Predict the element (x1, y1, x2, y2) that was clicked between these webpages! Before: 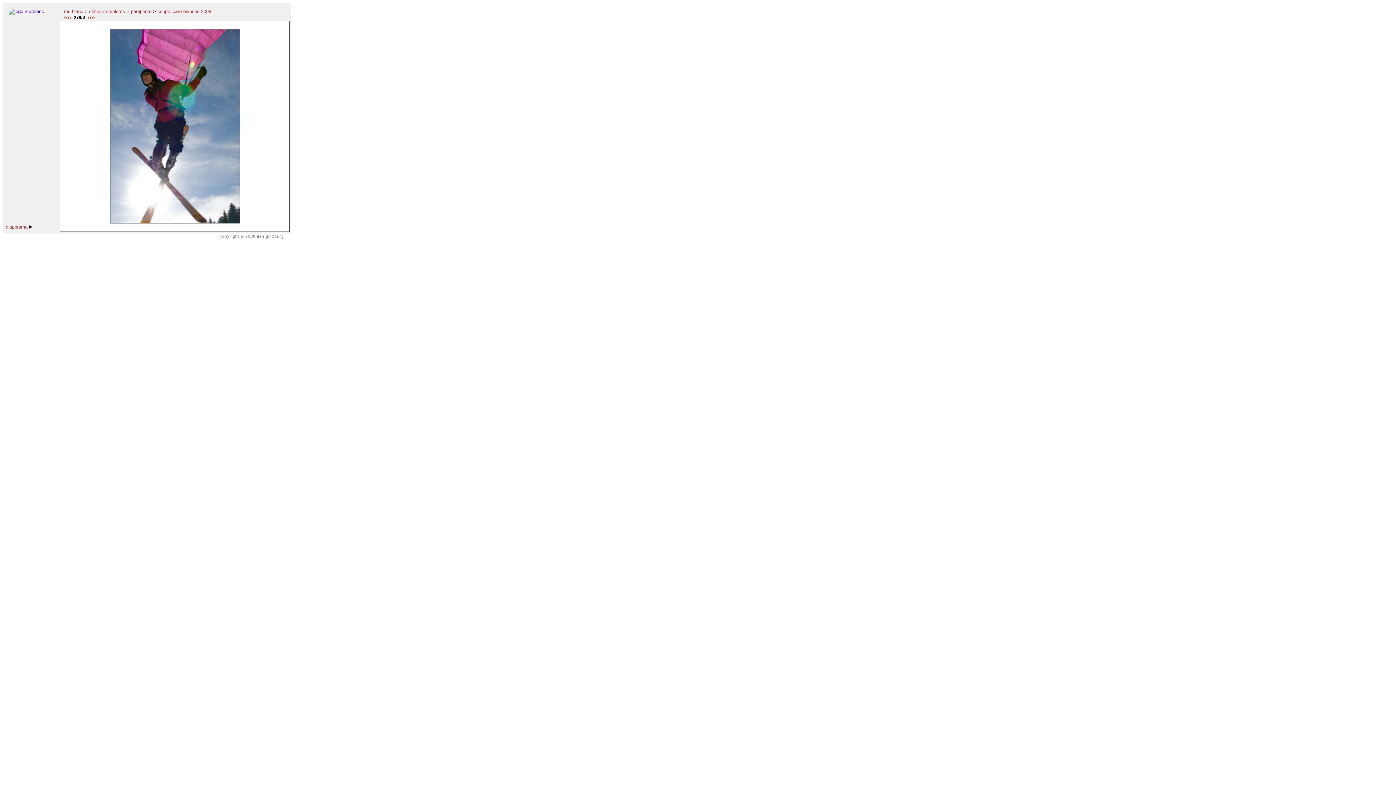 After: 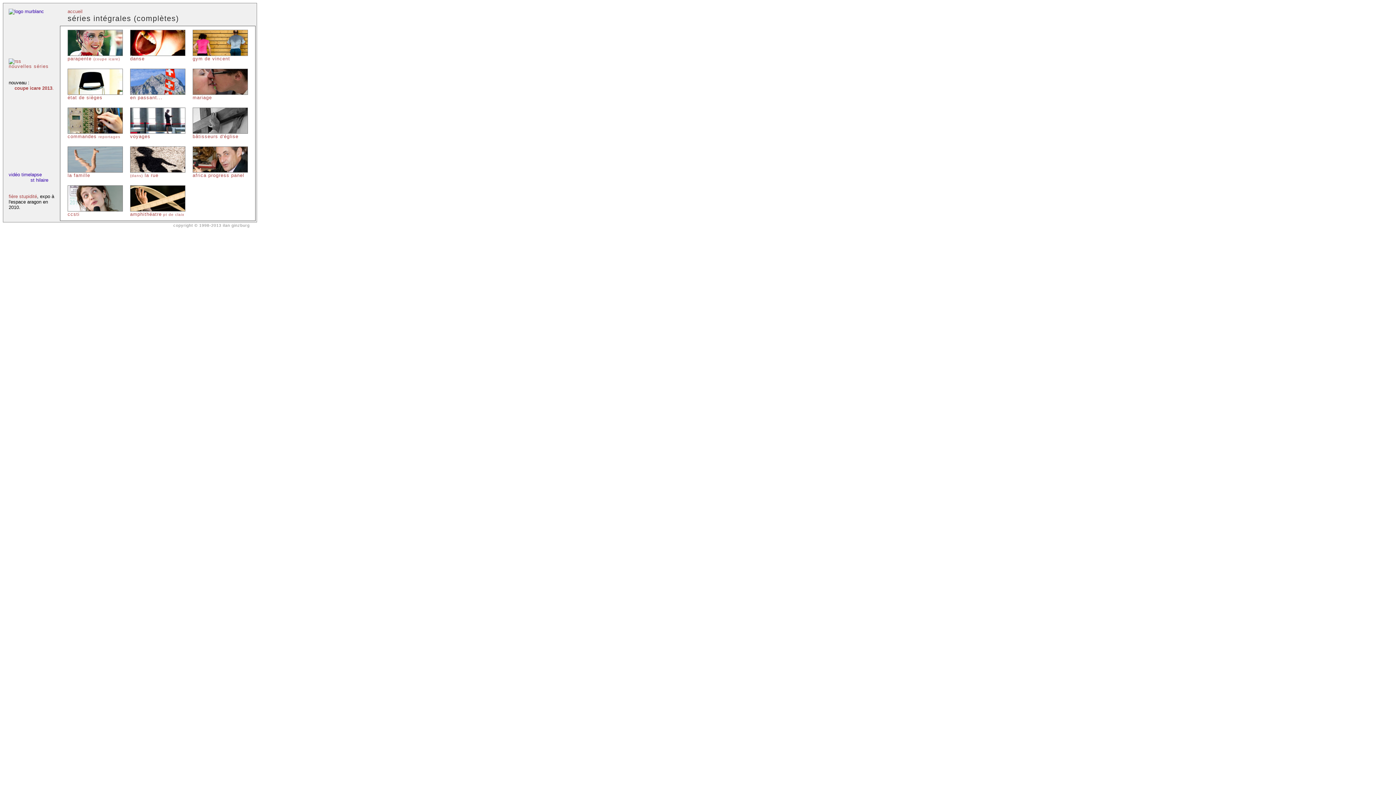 Action: label: séries complètes bbox: (89, 8, 125, 14)